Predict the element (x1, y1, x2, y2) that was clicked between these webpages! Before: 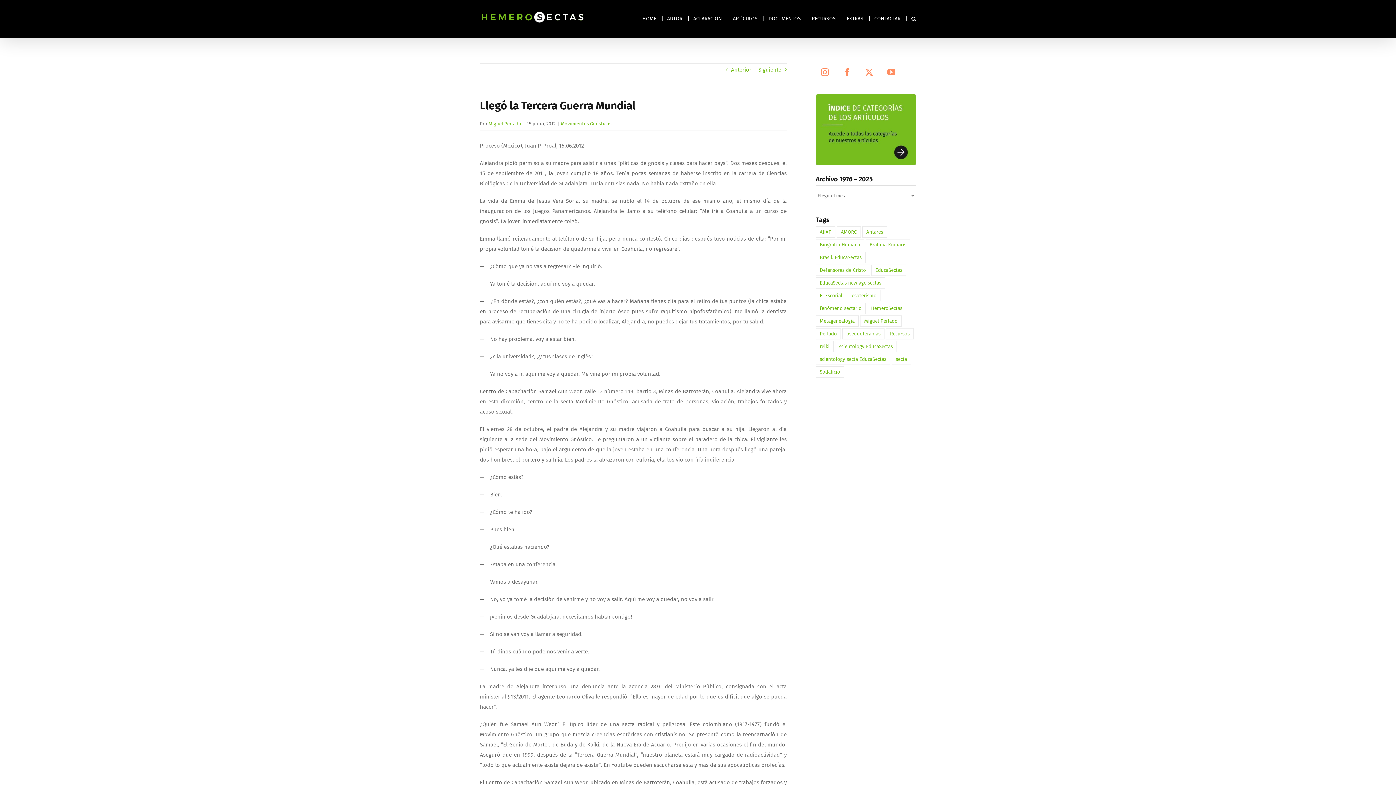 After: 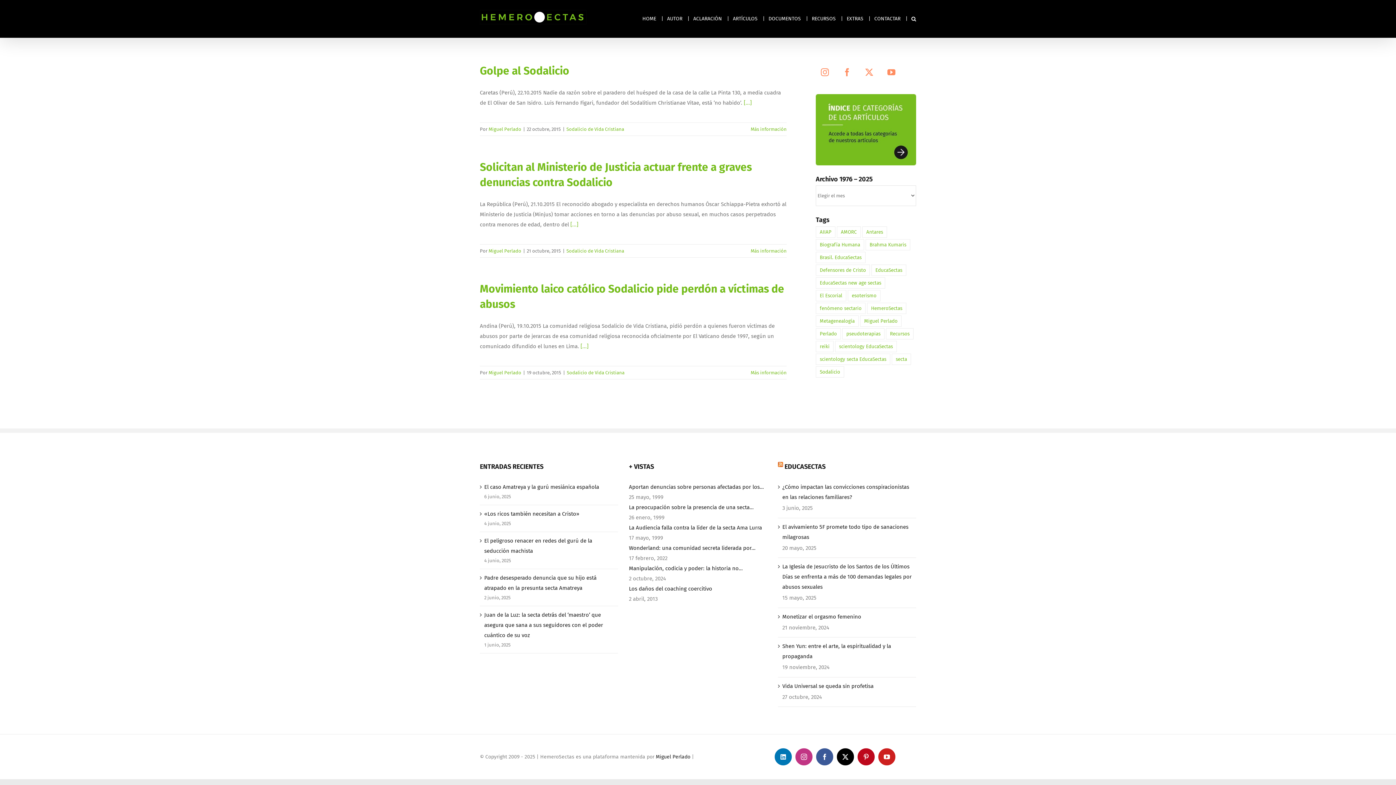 Action: label: Miguel Perlado (3 elementos) bbox: (860, 315, 901, 326)